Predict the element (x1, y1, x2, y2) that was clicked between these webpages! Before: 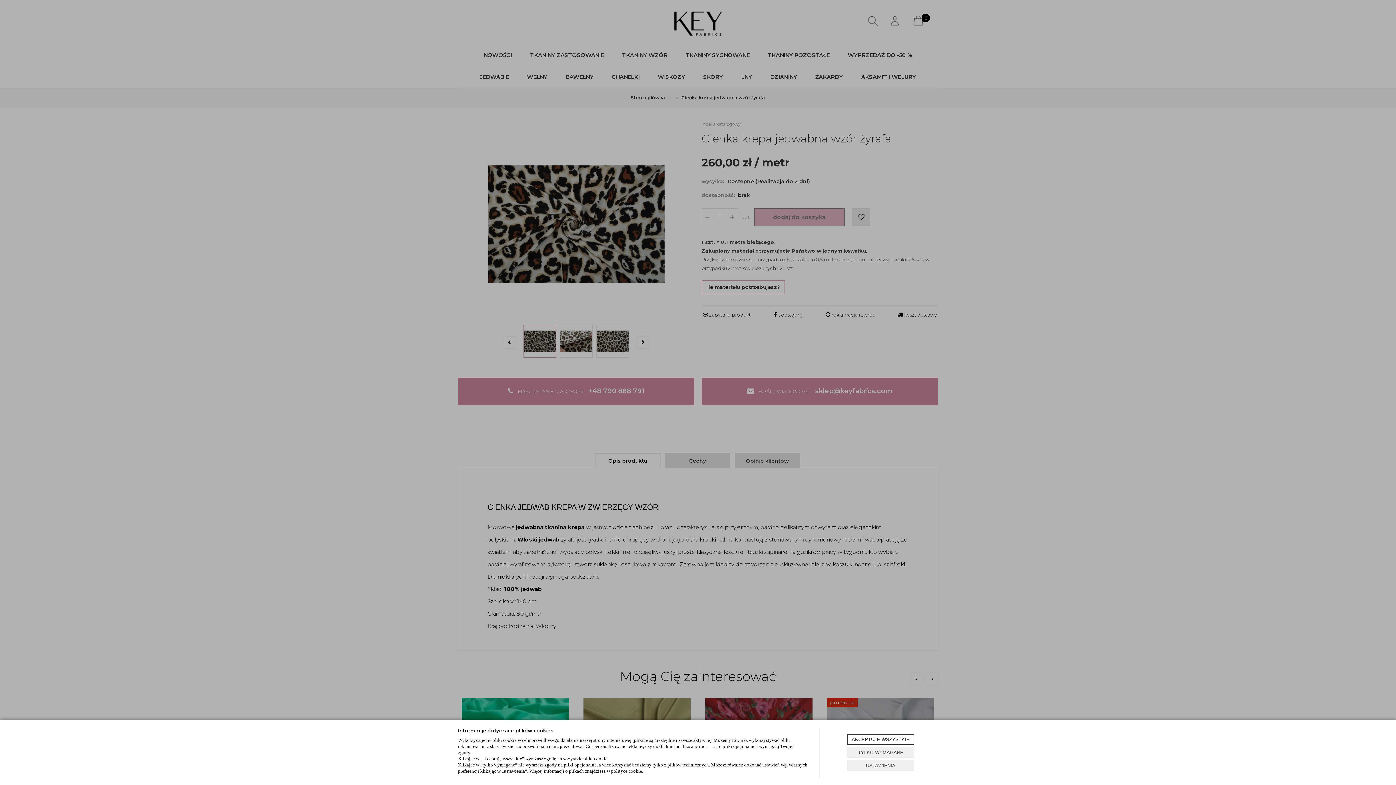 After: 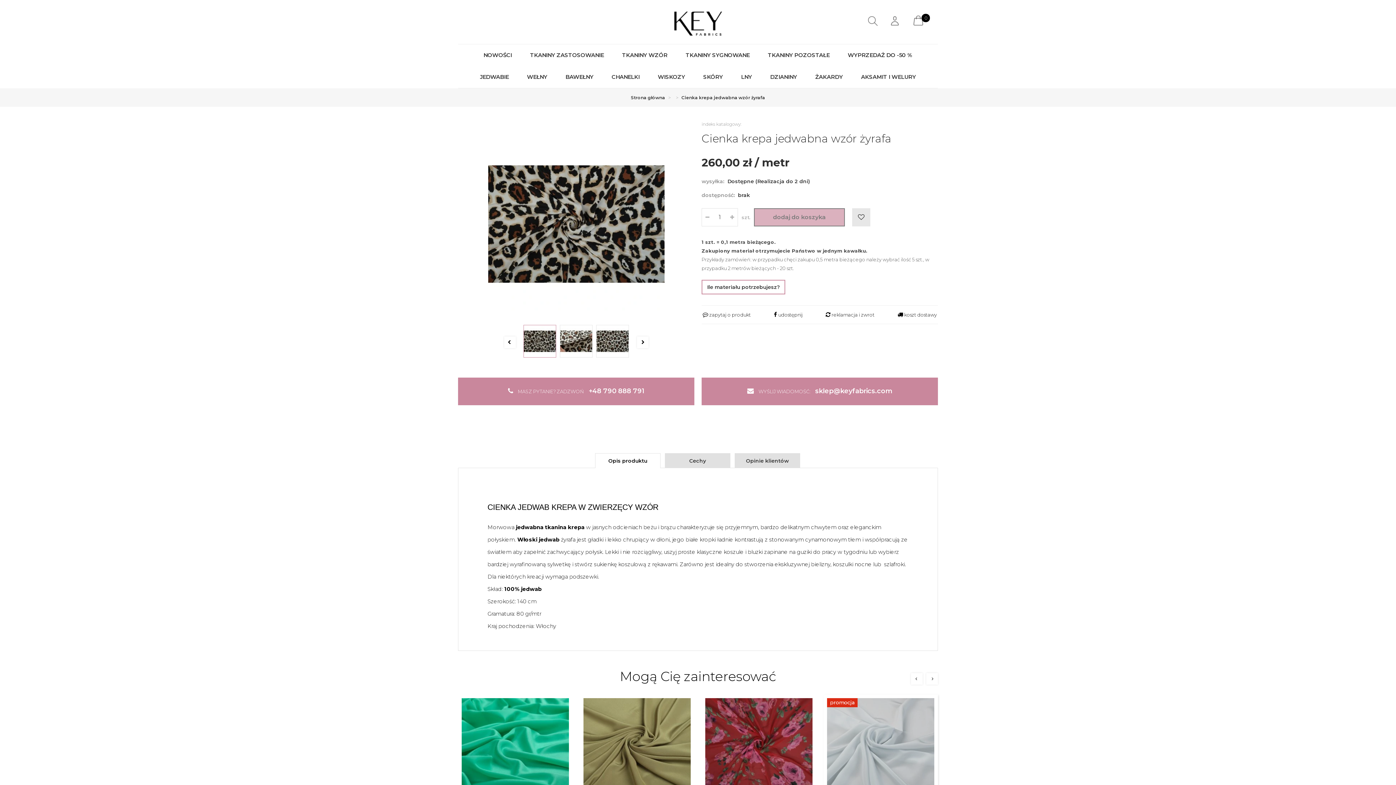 Action: label: AKCEPTUJĘ WSZYSTKIE bbox: (847, 734, 914, 745)